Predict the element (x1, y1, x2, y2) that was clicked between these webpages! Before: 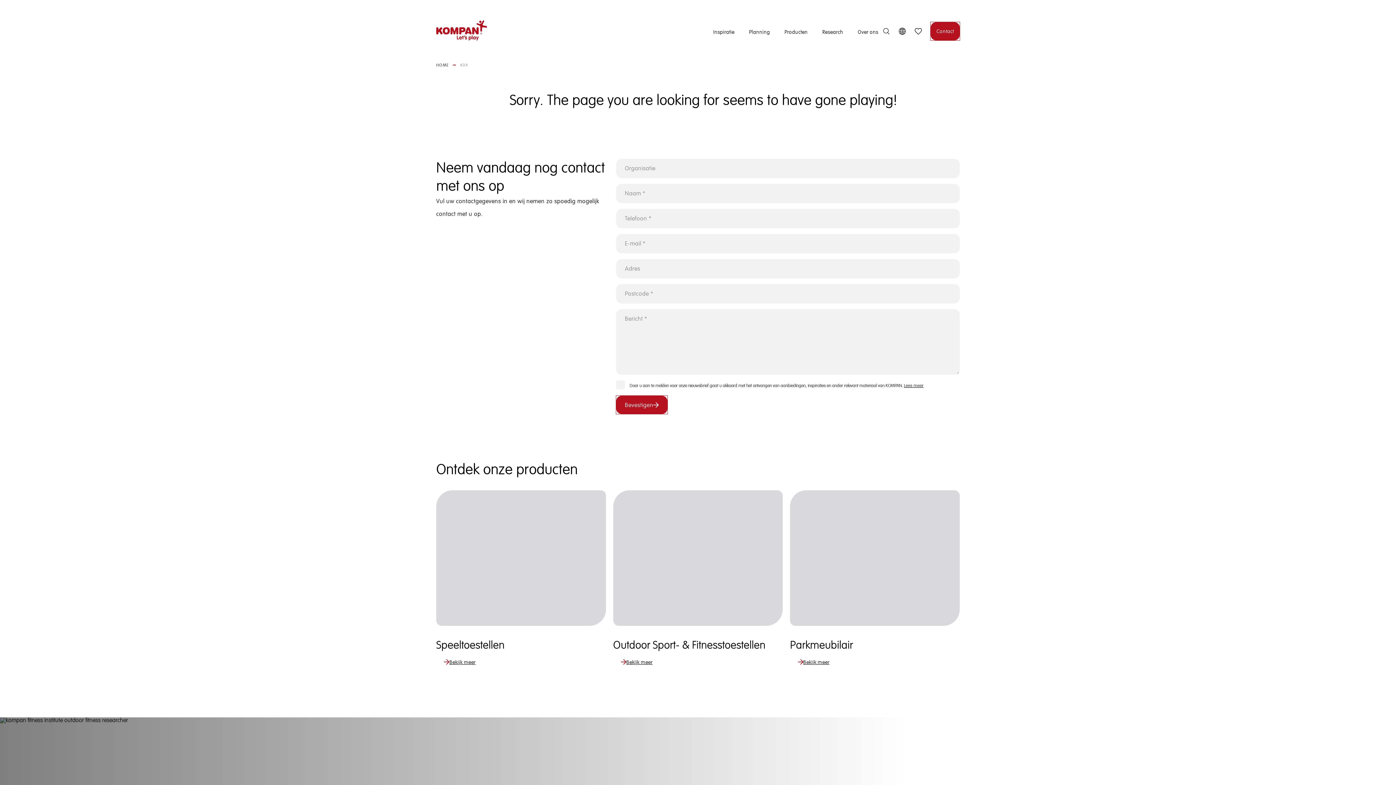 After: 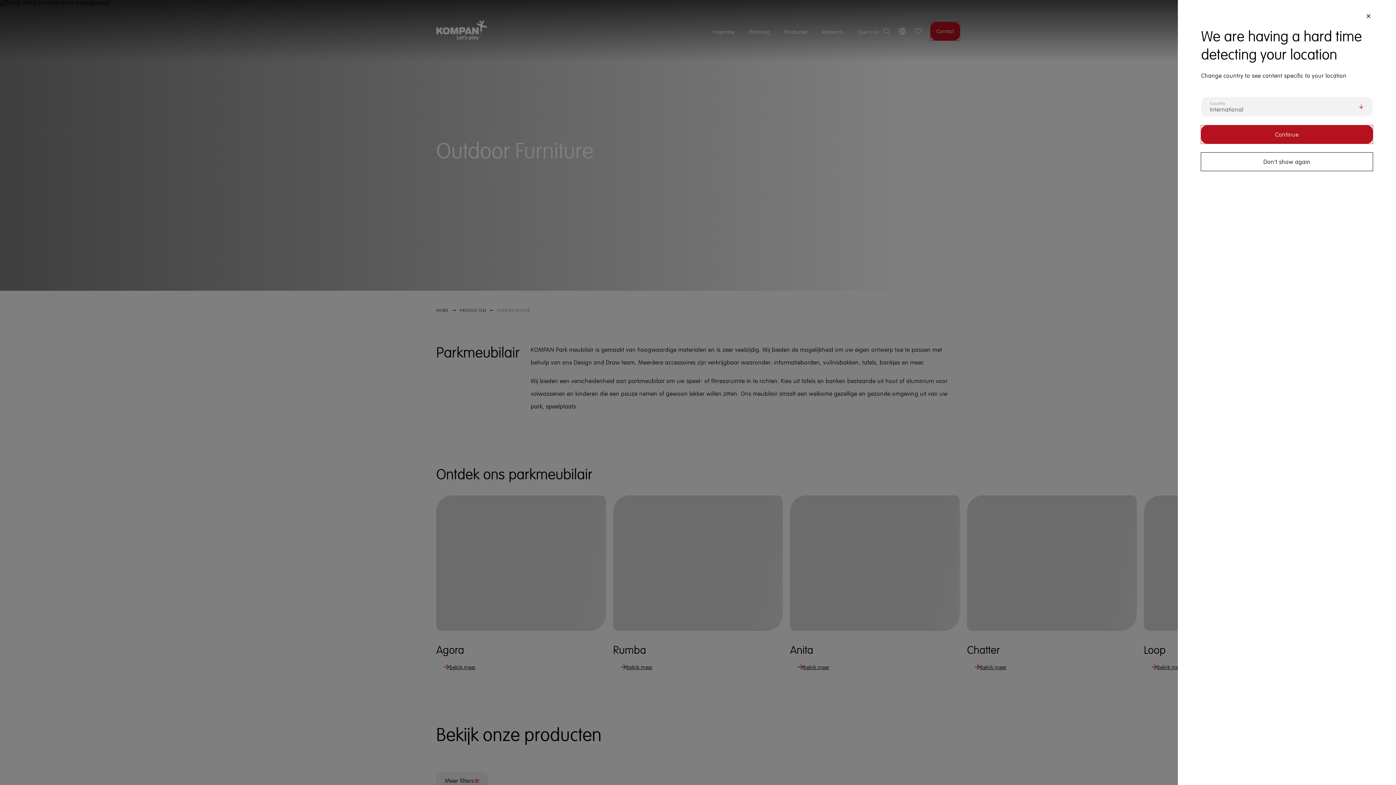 Action: label: Bekijk meer bbox: (789, 653, 838, 671)